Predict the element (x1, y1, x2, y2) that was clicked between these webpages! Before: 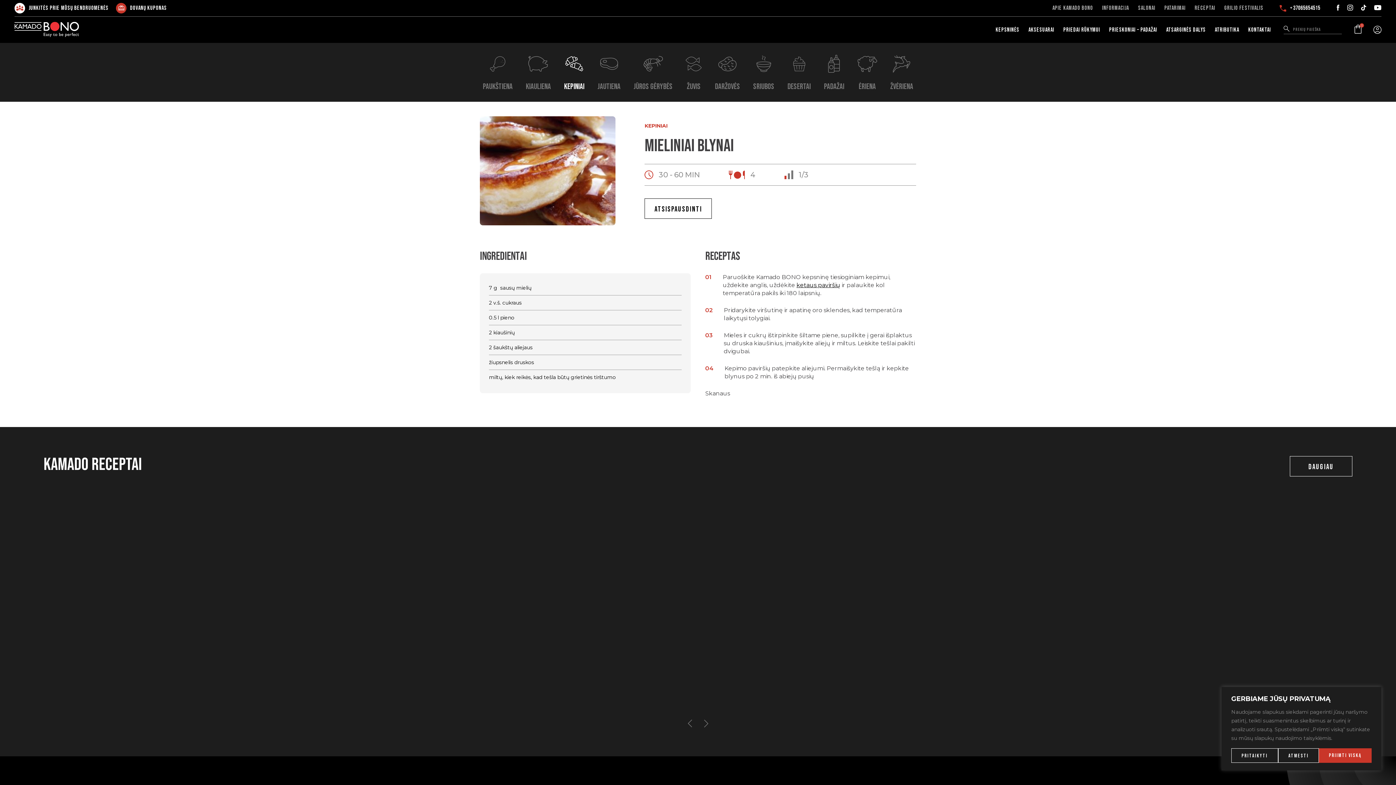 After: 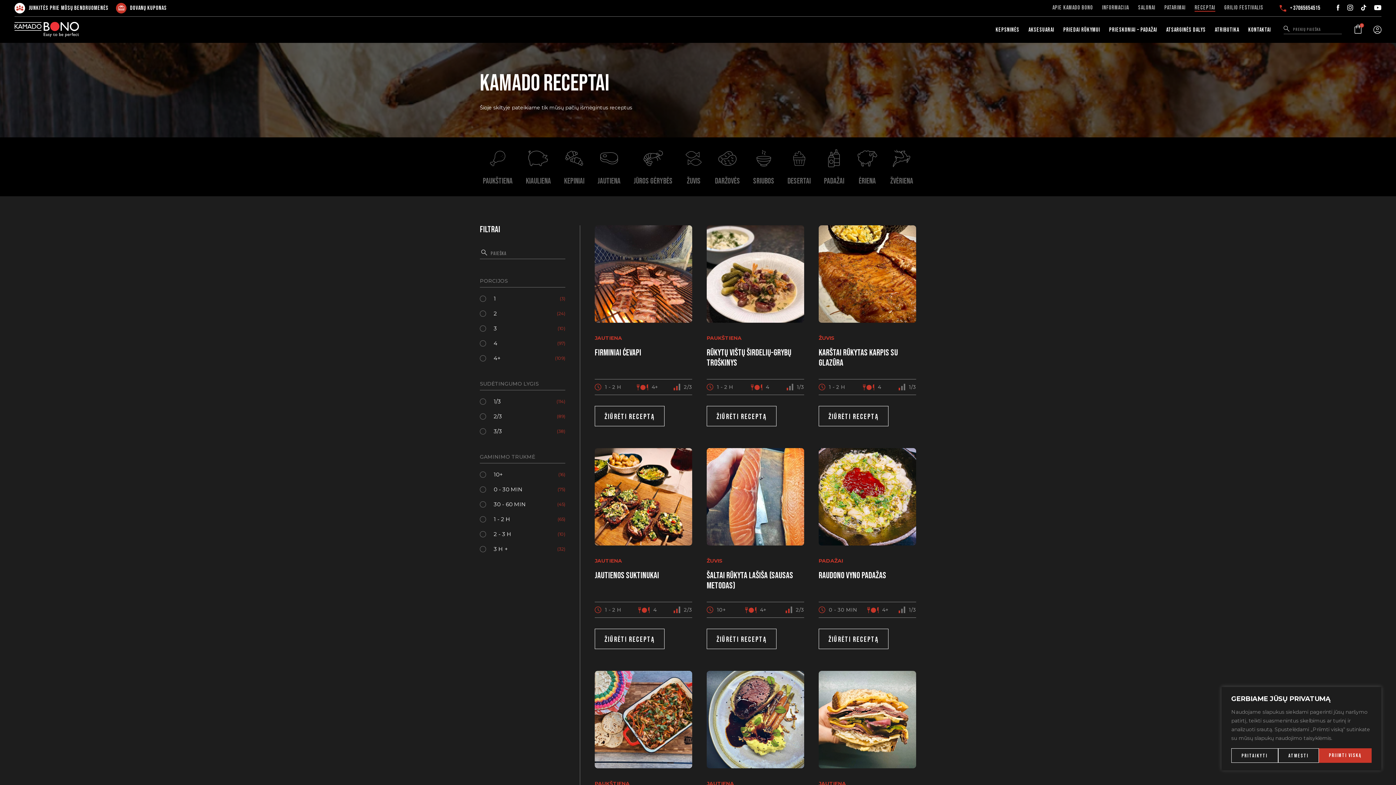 Action: label: DAUGIAU bbox: (1290, 456, 1352, 476)